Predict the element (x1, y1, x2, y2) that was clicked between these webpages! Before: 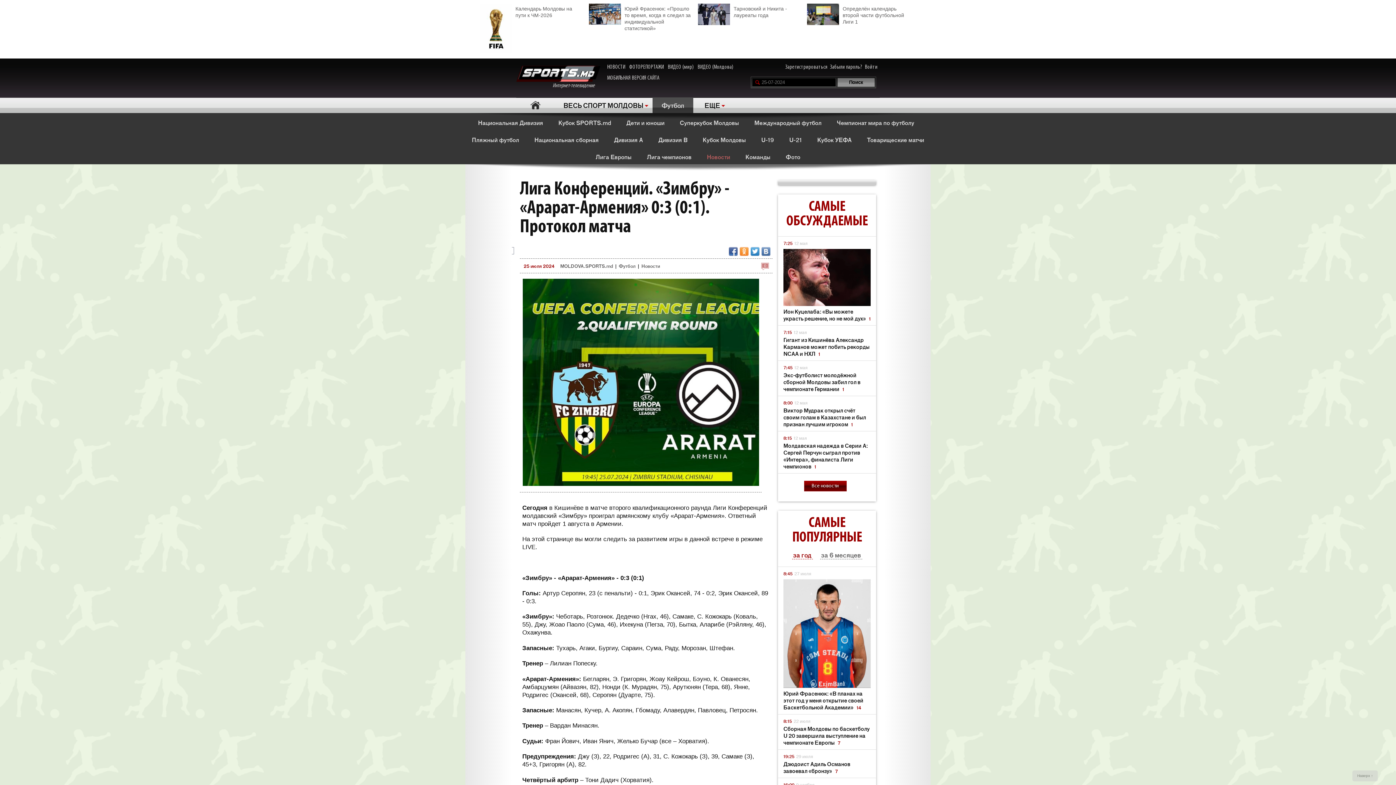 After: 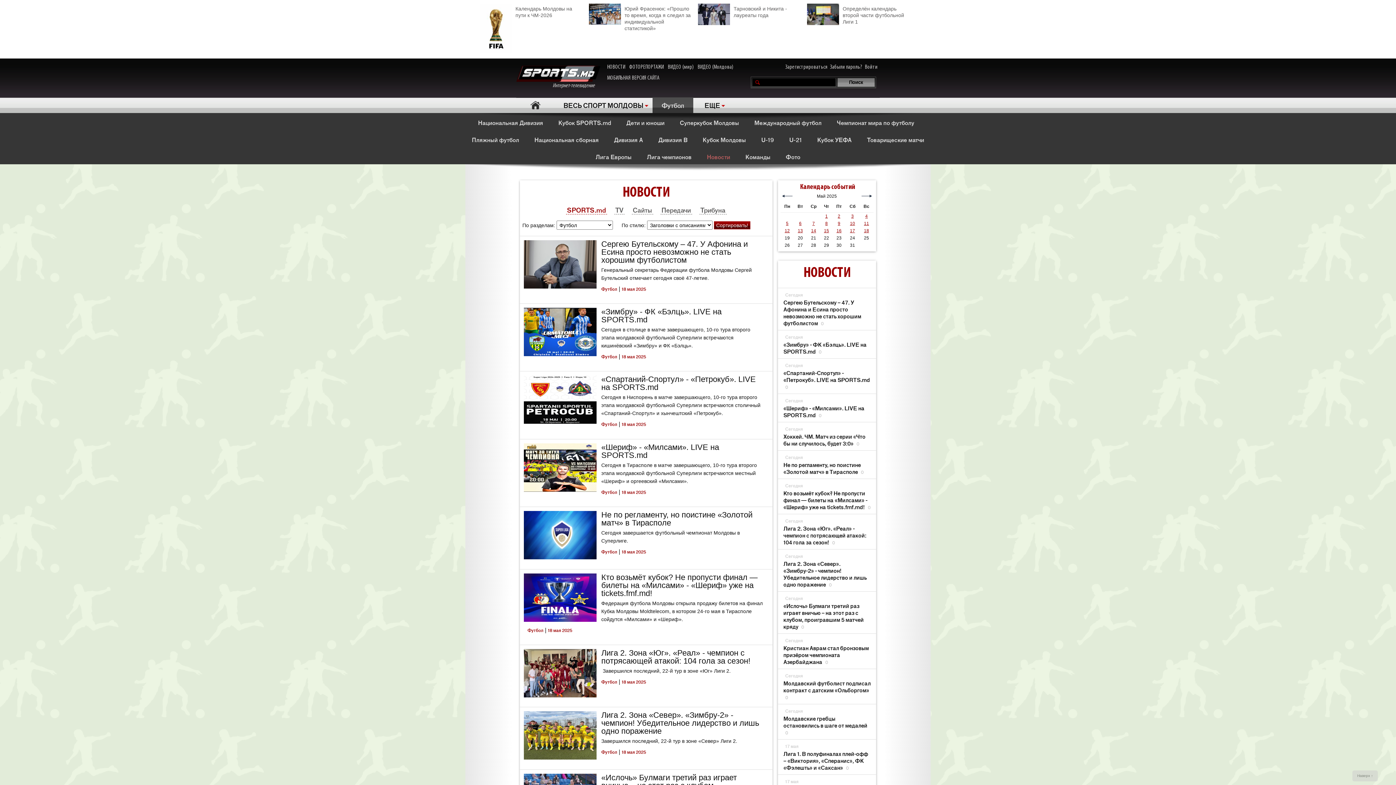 Action: bbox: (804, 481, 846, 491) label: Все новости